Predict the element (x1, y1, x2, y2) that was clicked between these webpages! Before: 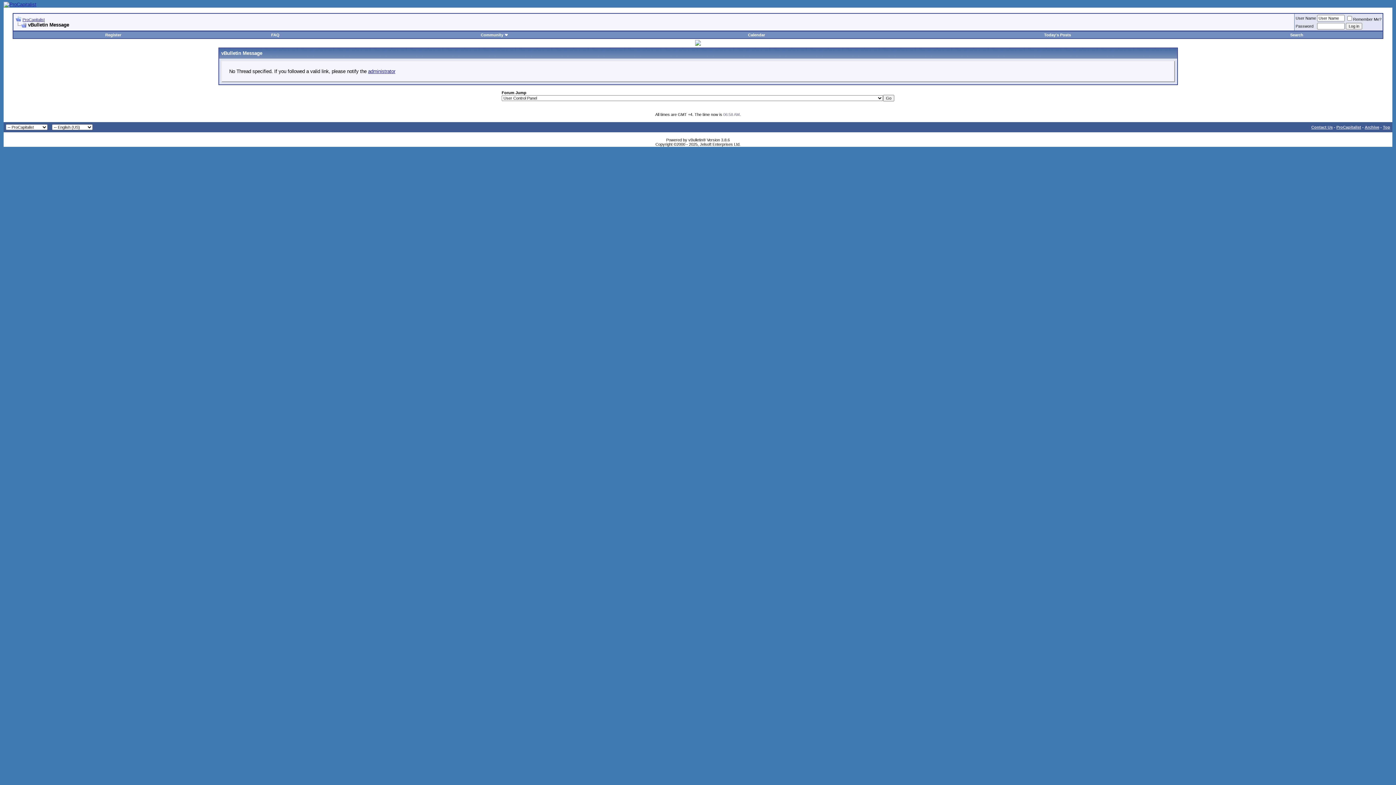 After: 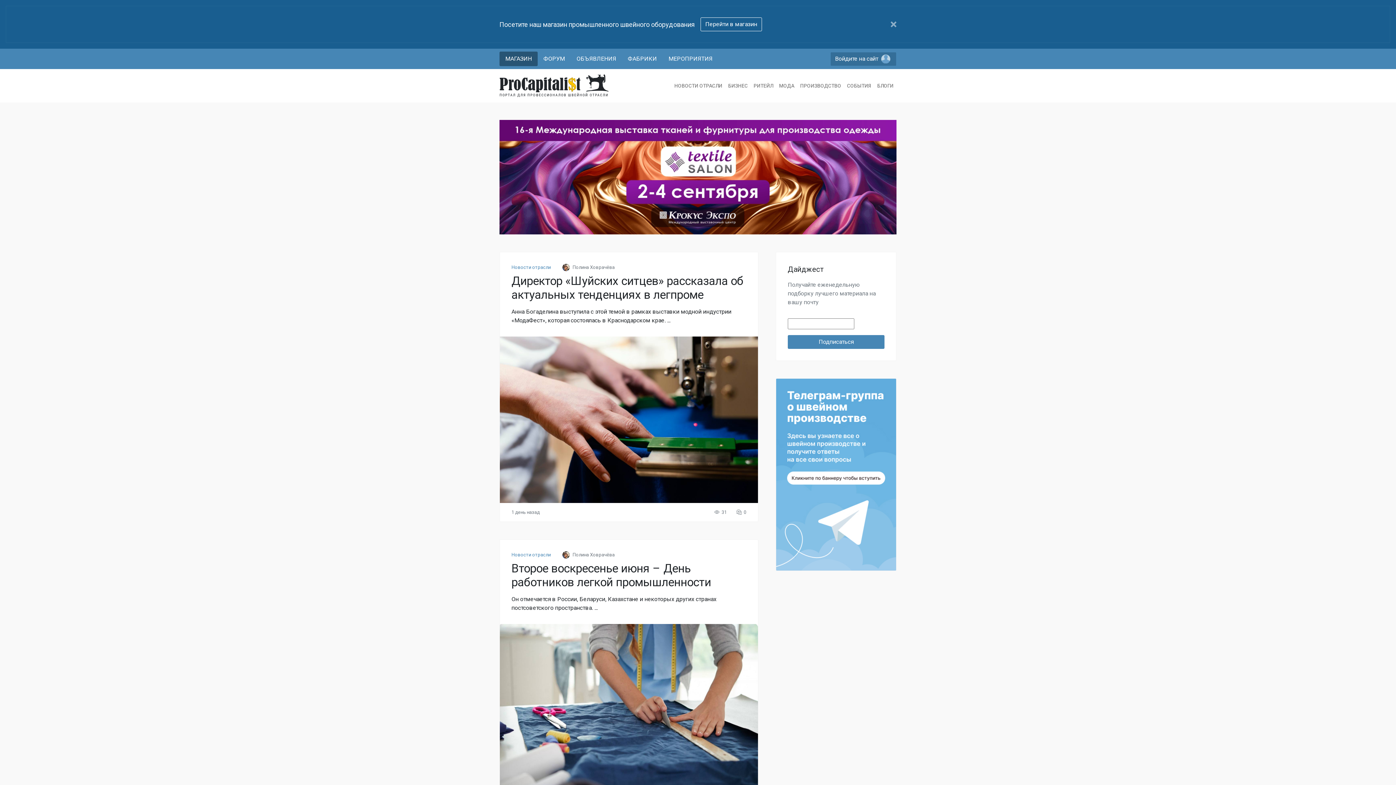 Action: bbox: (1336, 125, 1361, 129) label: ProCapitalist